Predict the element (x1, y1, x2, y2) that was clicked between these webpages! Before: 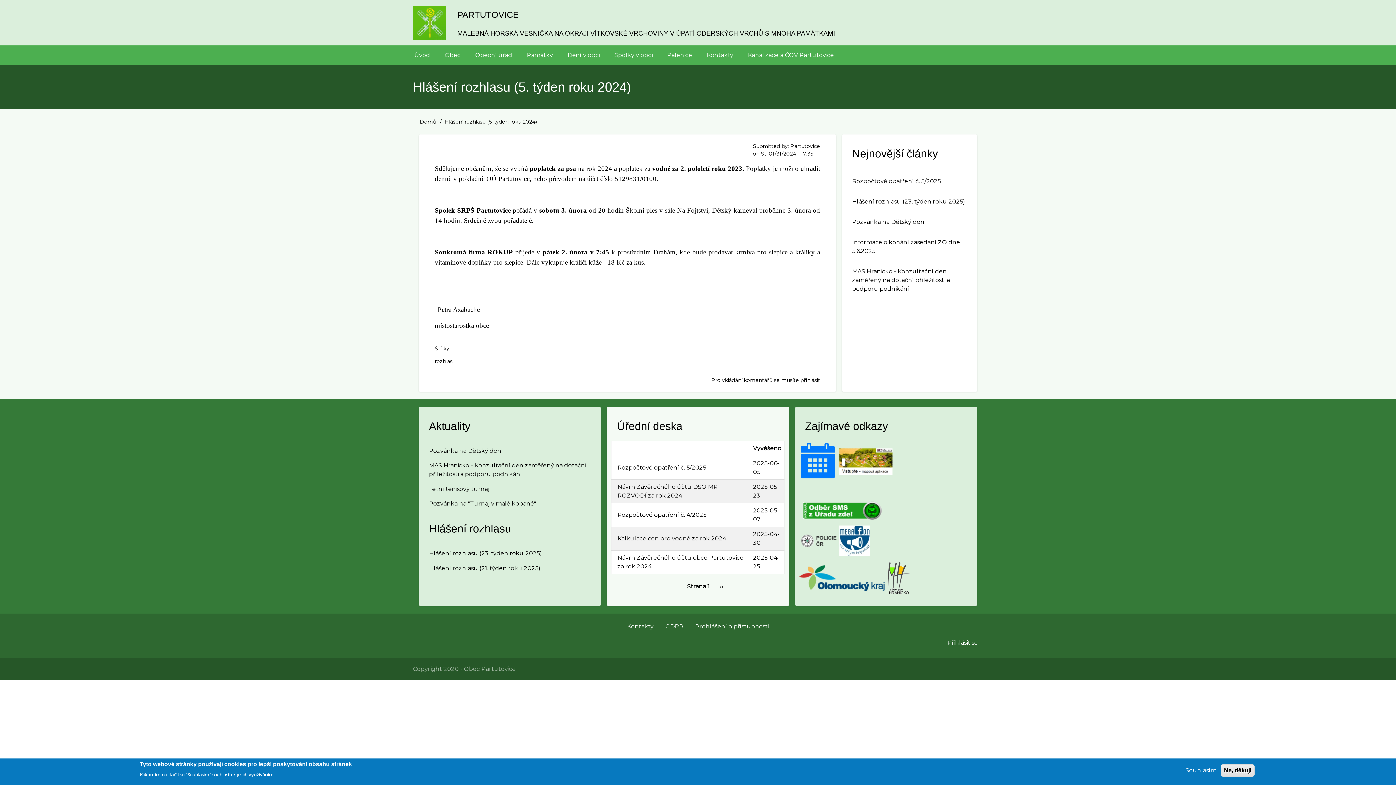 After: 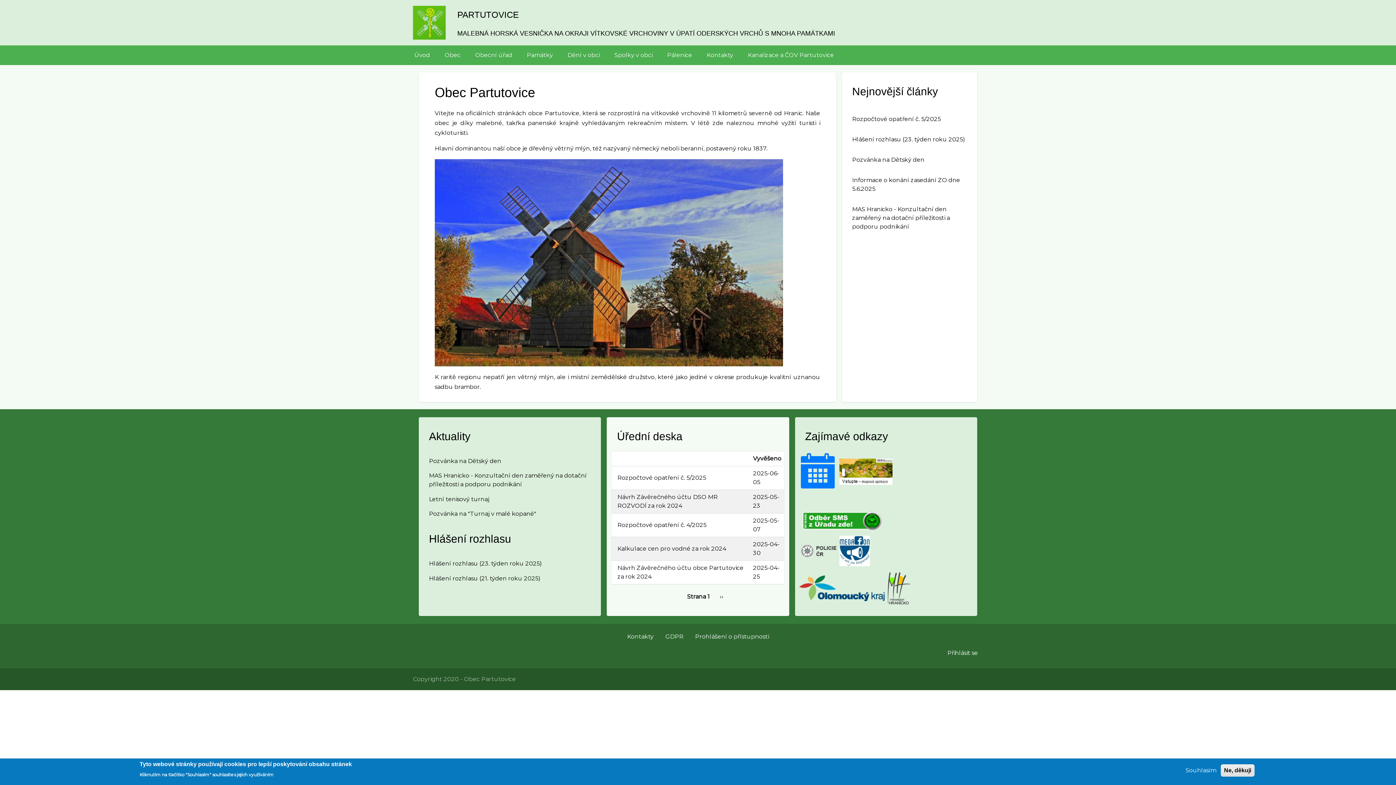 Action: bbox: (413, 0, 445, 45)